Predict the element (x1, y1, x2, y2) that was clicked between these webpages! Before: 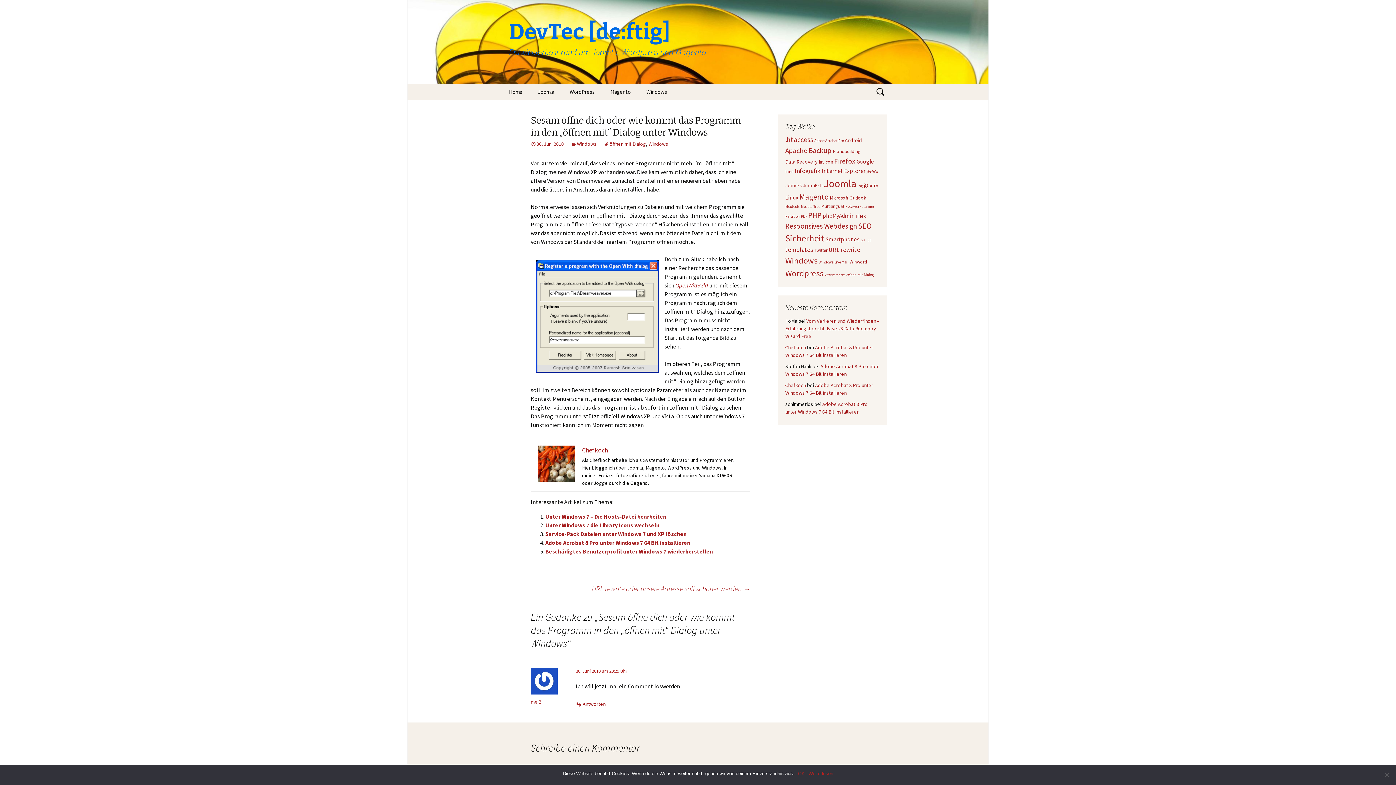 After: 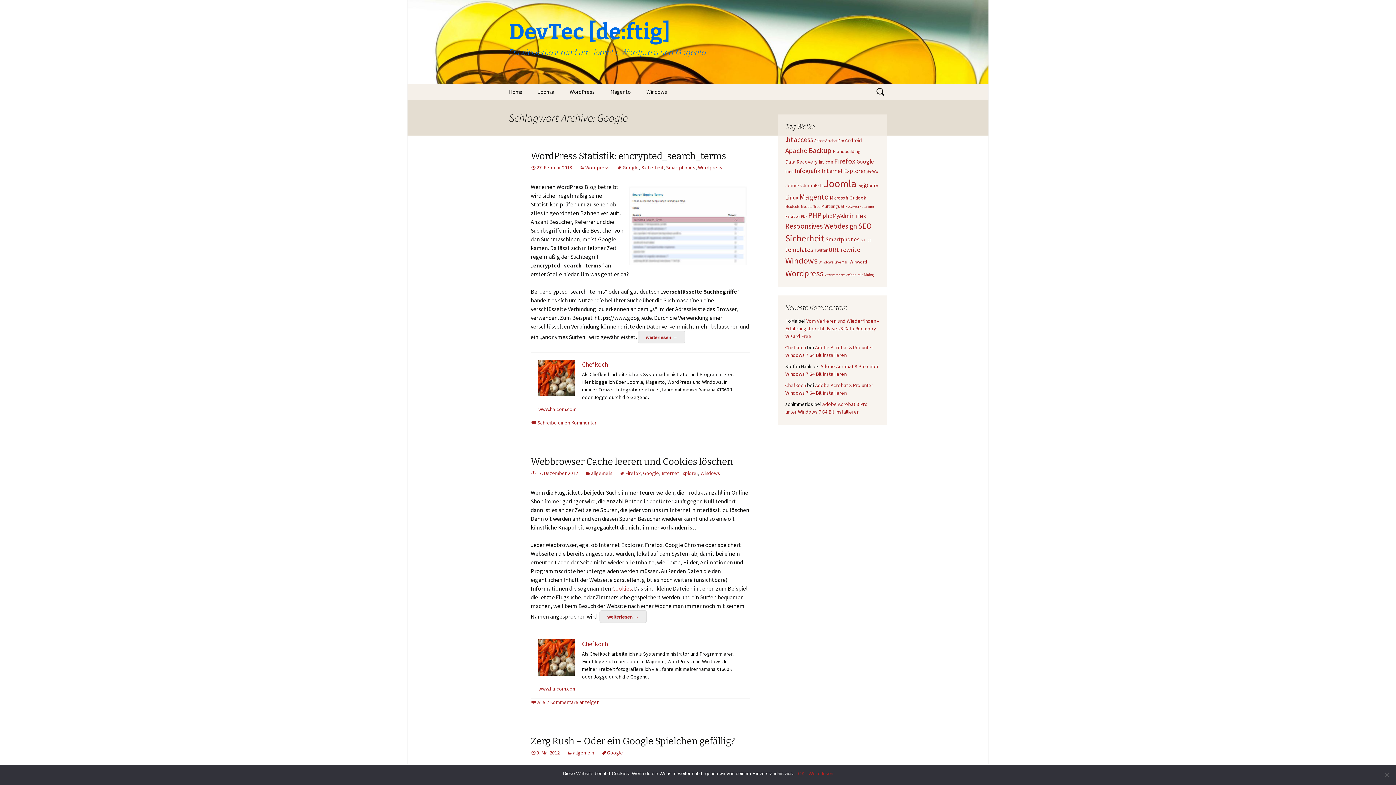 Action: label: Google (4 Einträge) bbox: (856, 158, 874, 165)